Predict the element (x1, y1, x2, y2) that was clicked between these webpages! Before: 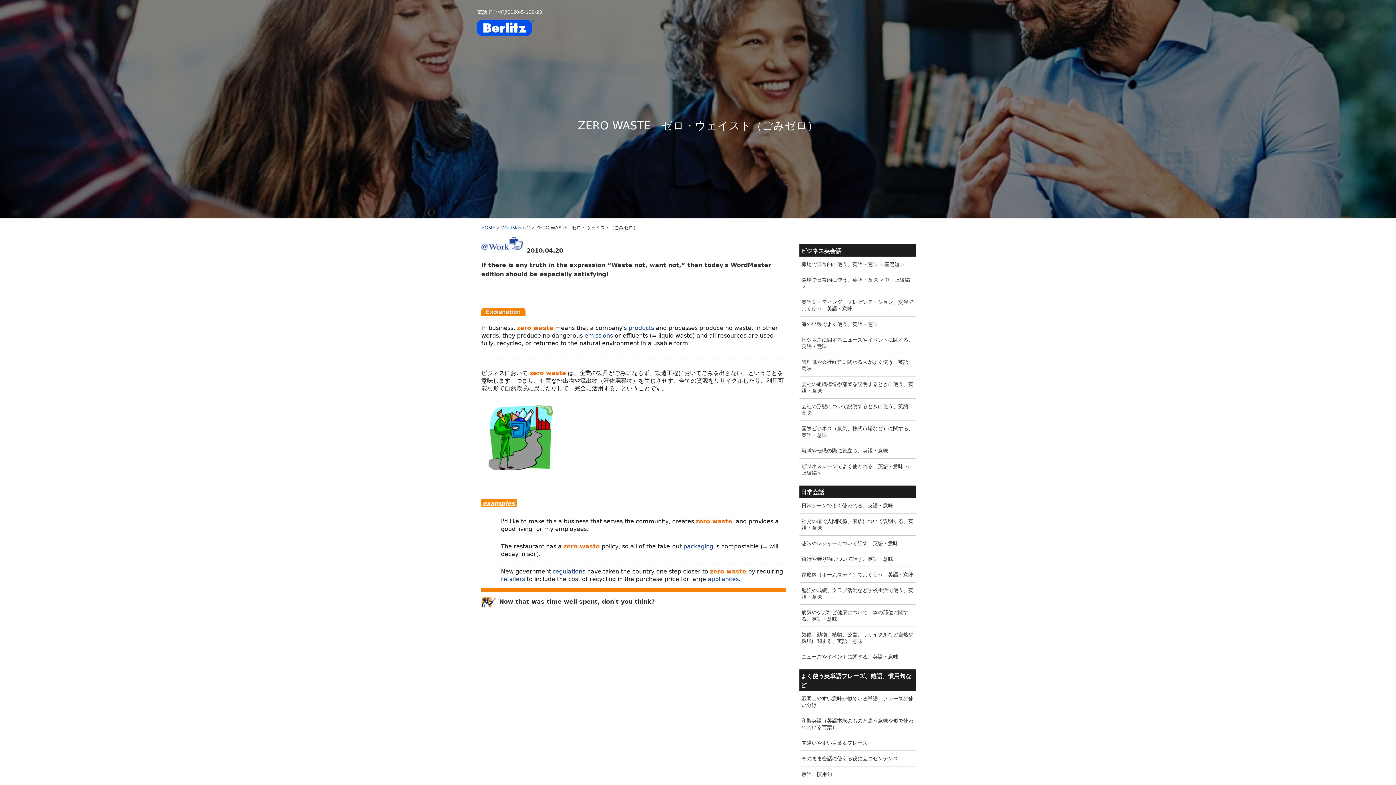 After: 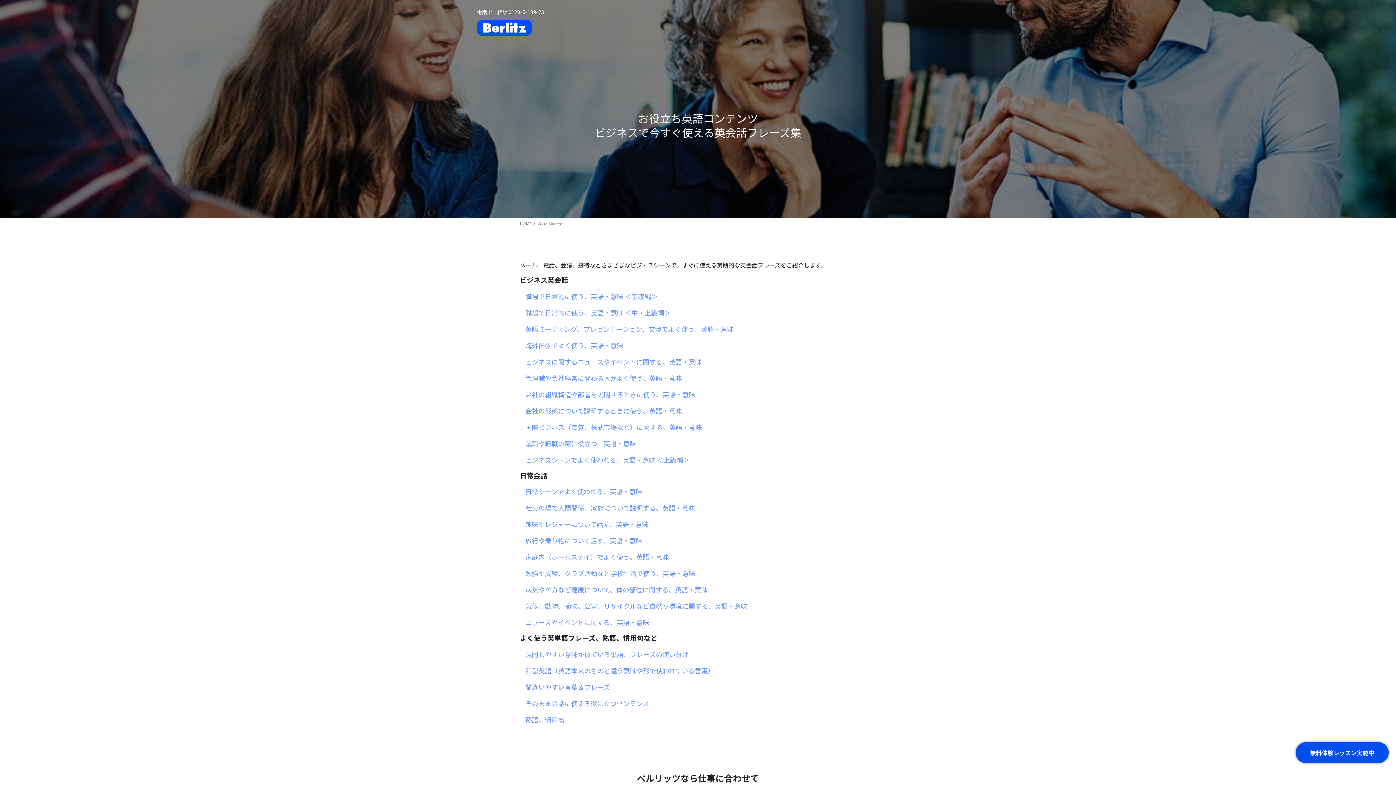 Action: bbox: (501, 225, 530, 230) label: WordMaster®